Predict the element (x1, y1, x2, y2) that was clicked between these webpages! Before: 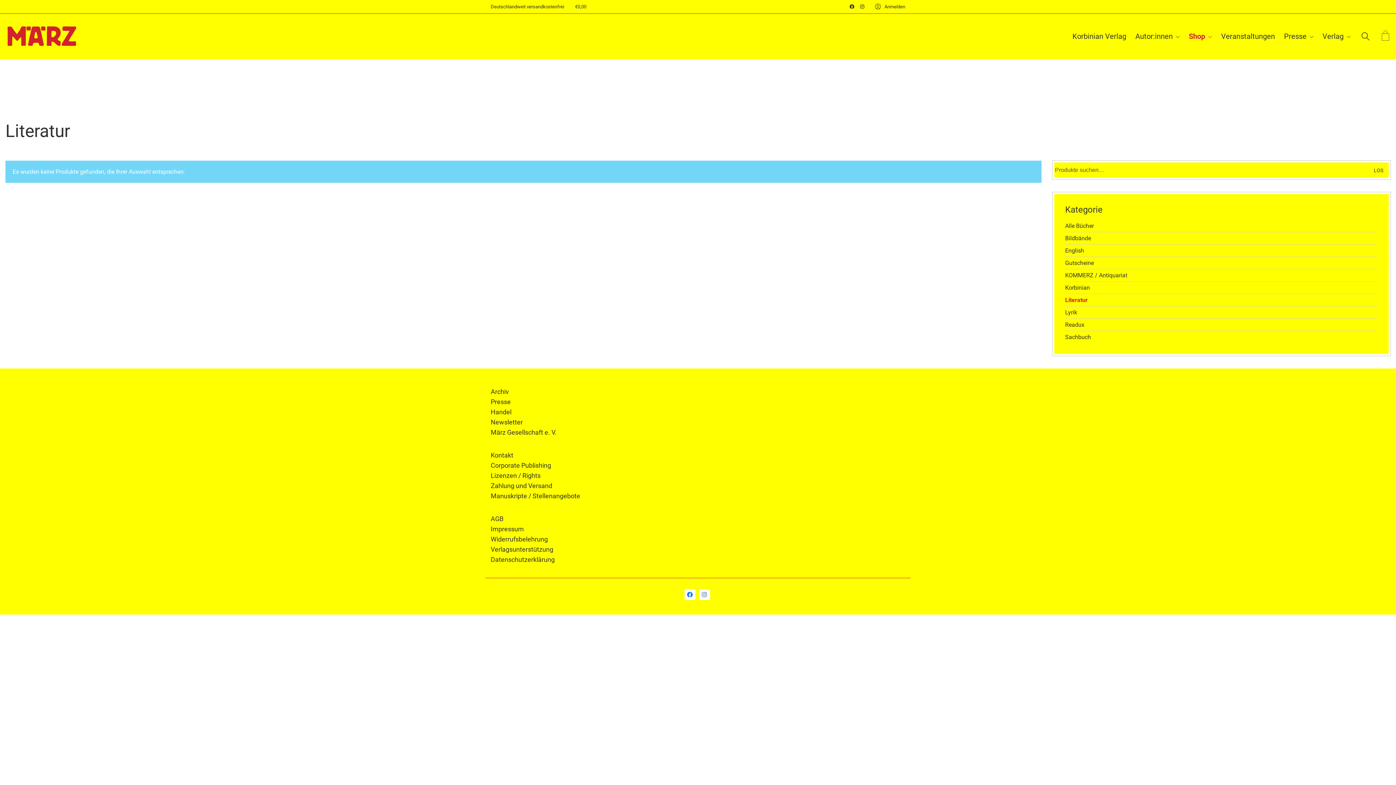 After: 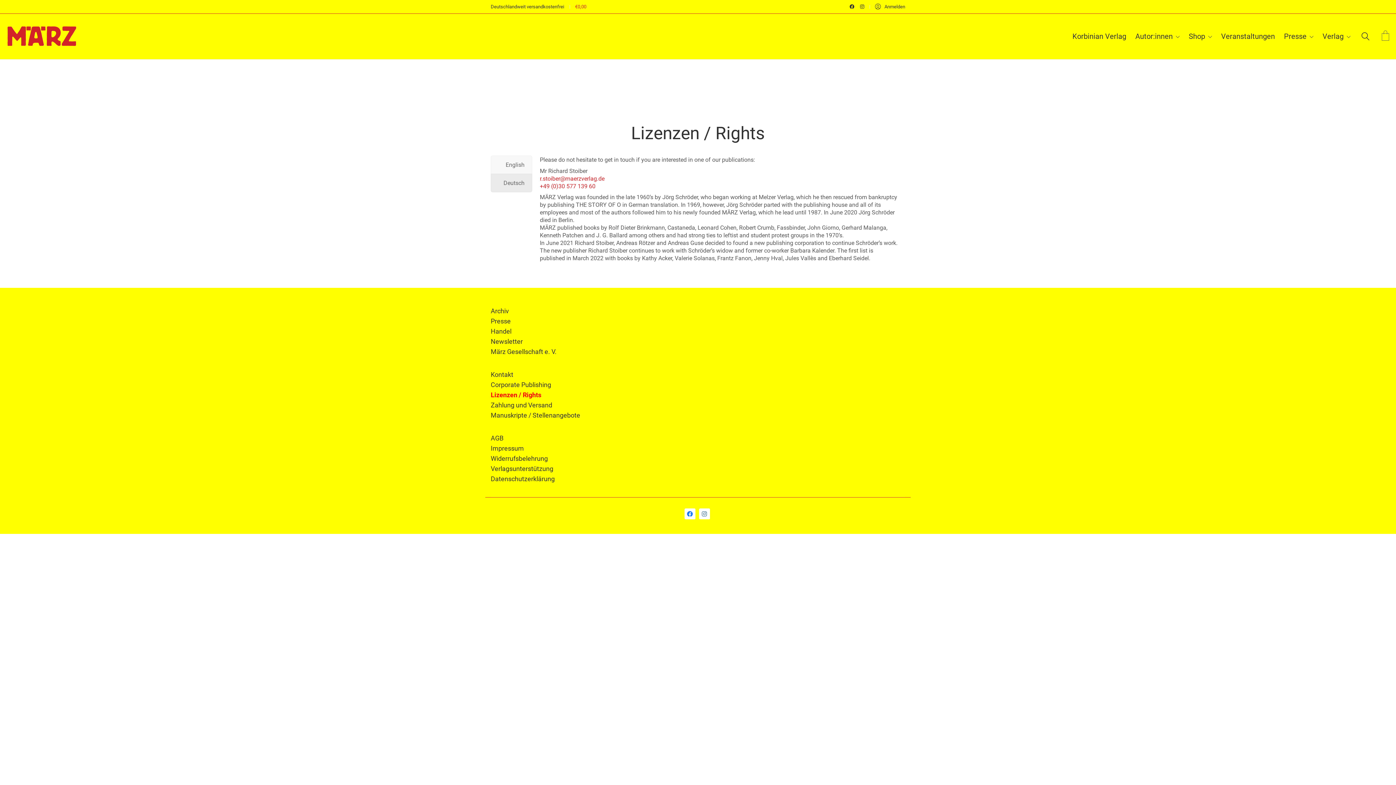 Action: label: Lizenzen / Rights bbox: (490, 471, 540, 480)